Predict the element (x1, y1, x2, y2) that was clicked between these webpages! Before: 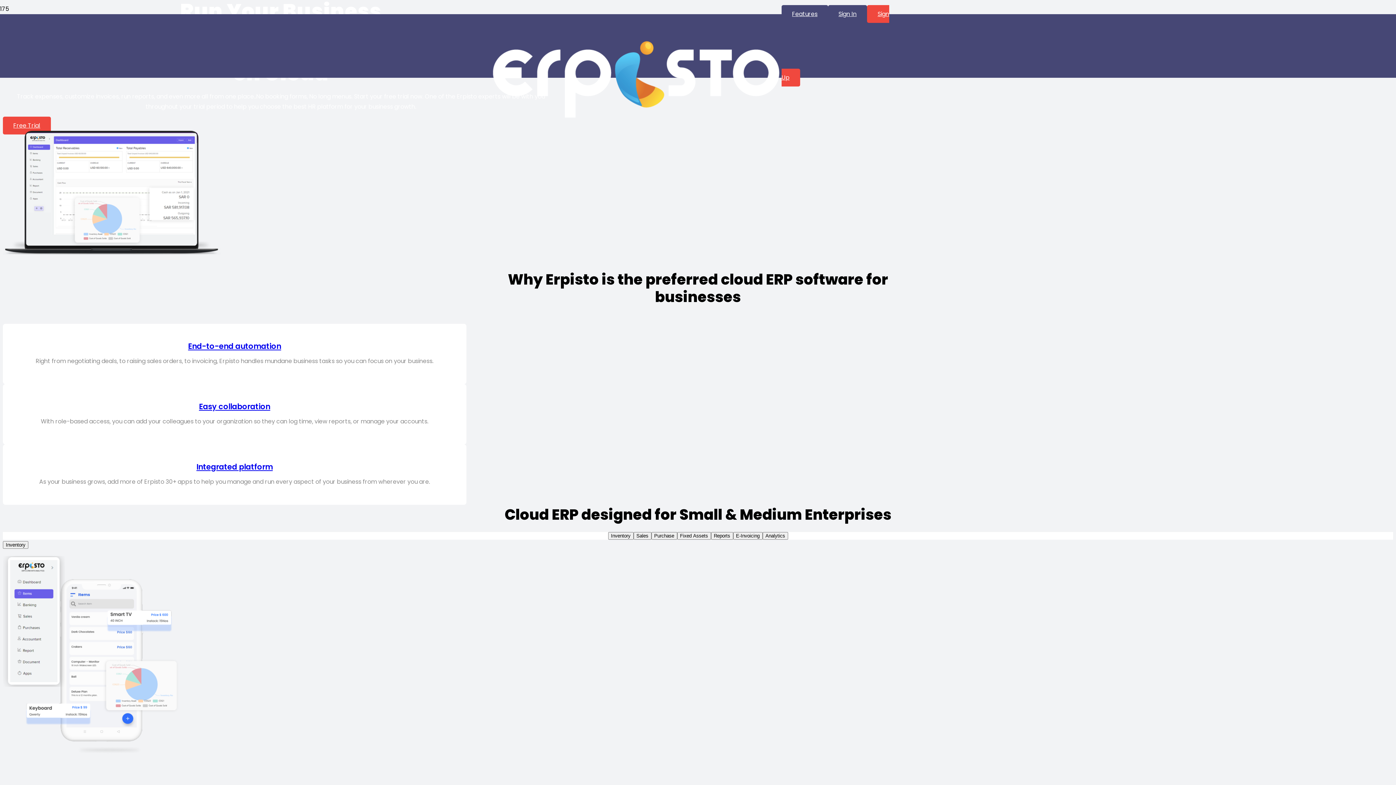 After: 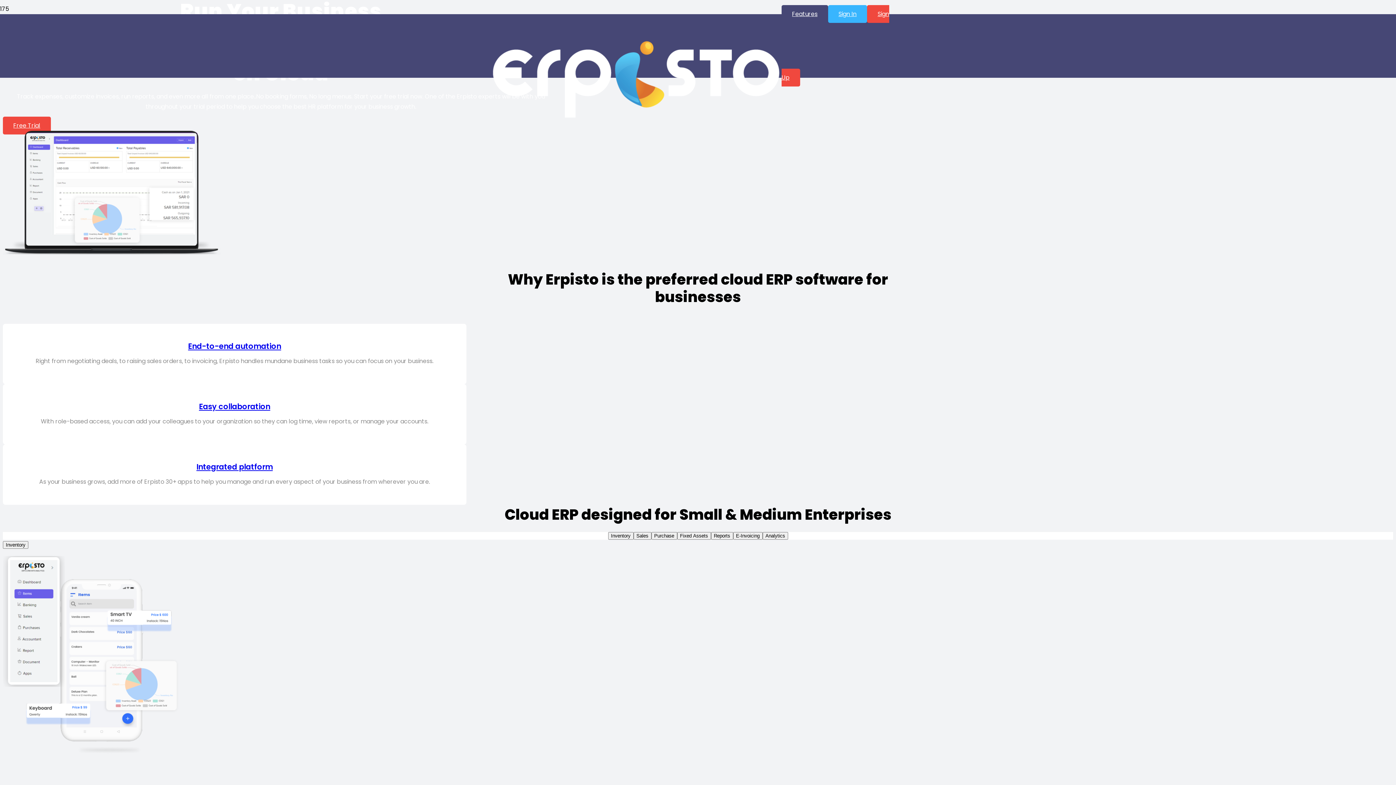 Action: bbox: (828, 5, 867, 22) label: Sign In